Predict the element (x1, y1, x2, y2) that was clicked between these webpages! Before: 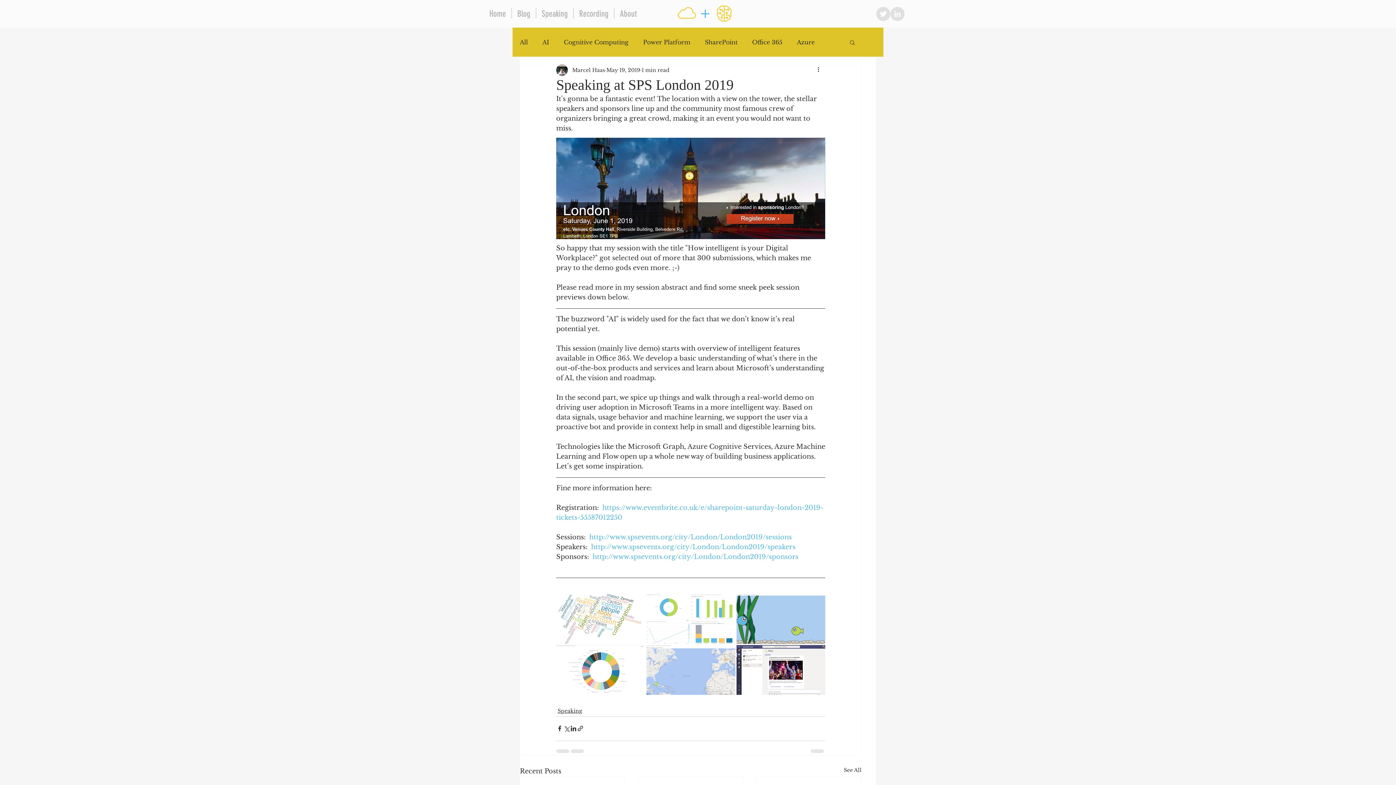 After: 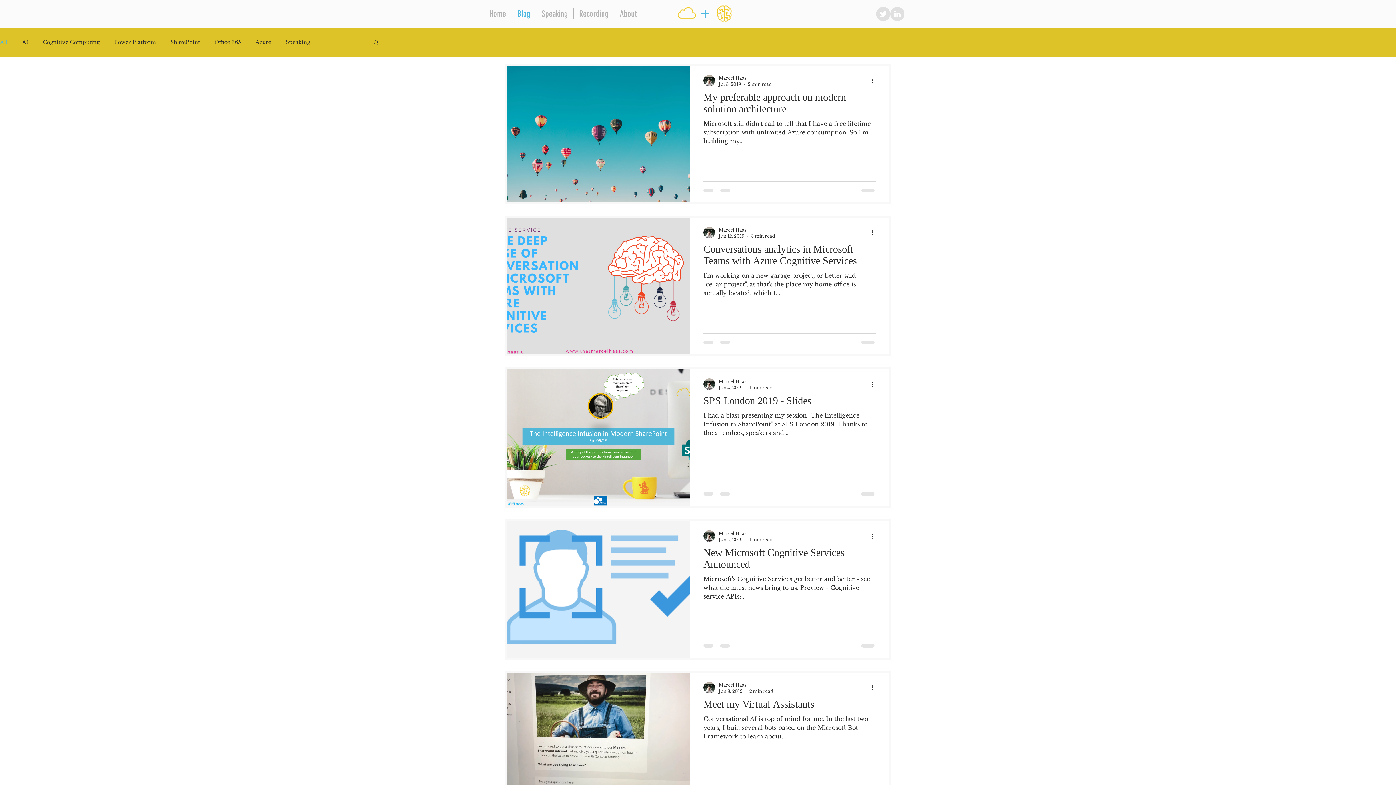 Action: label: All bbox: (520, 38, 528, 46)